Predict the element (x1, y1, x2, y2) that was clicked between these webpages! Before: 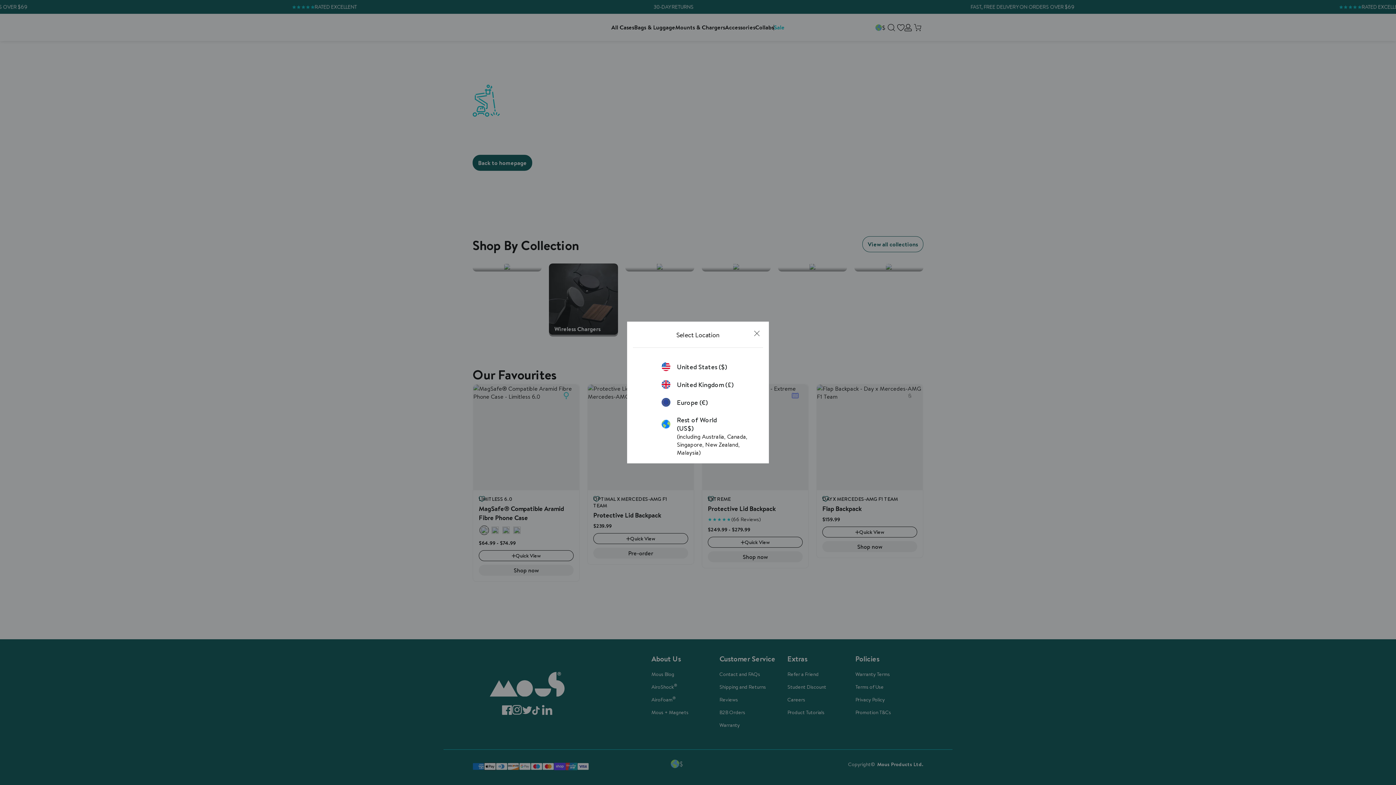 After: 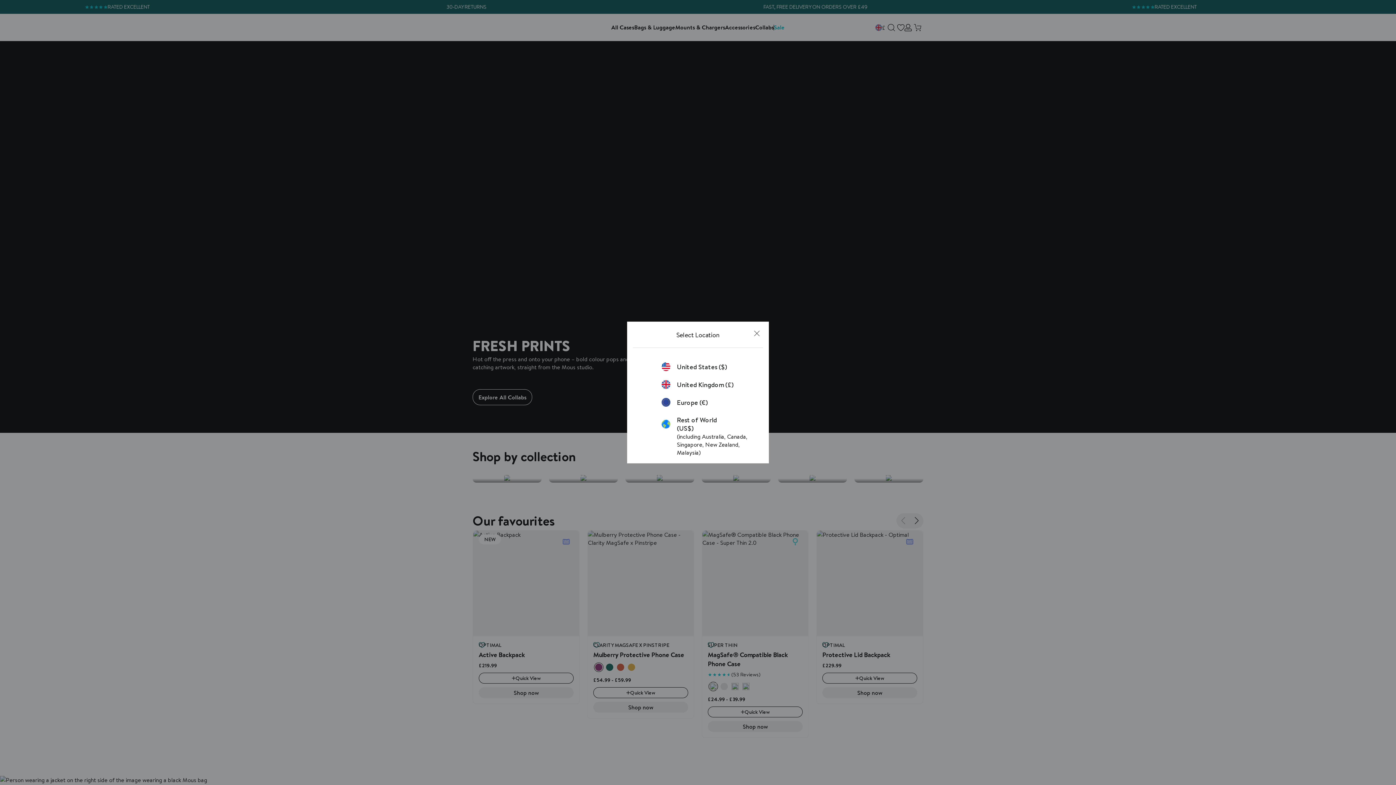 Action: bbox: (661, 380, 734, 389) label: United Kingdom (£)